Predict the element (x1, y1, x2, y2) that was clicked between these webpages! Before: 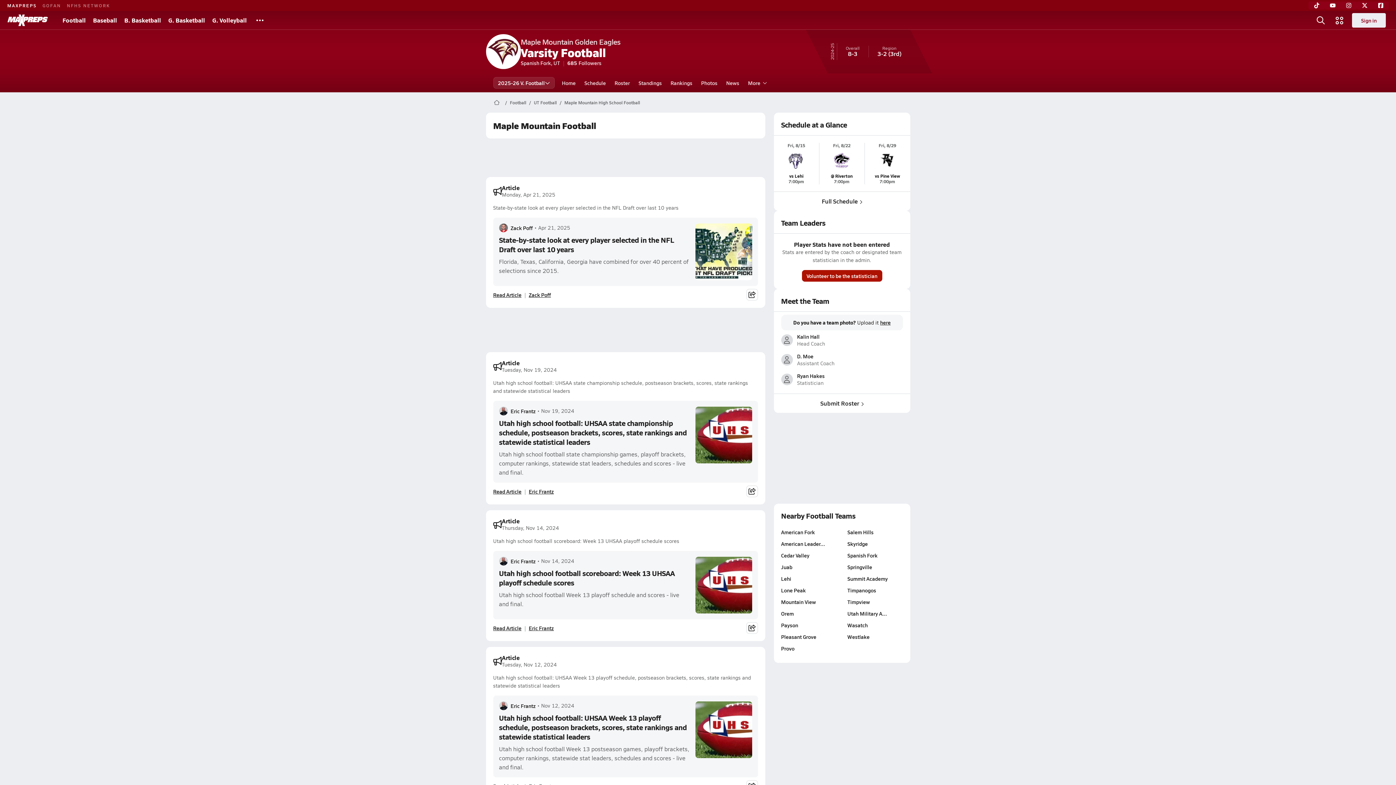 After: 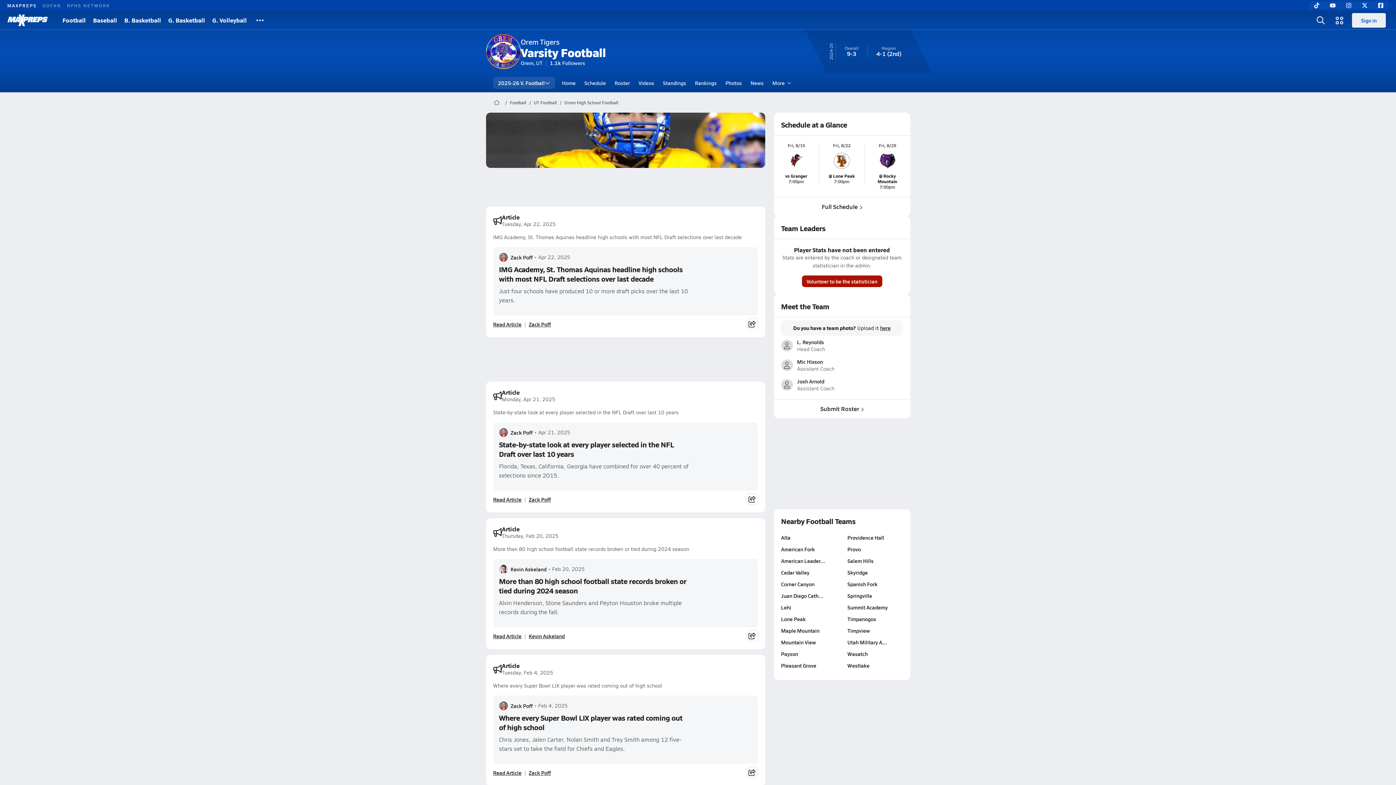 Action: bbox: (781, 609, 840, 618) label: Orem